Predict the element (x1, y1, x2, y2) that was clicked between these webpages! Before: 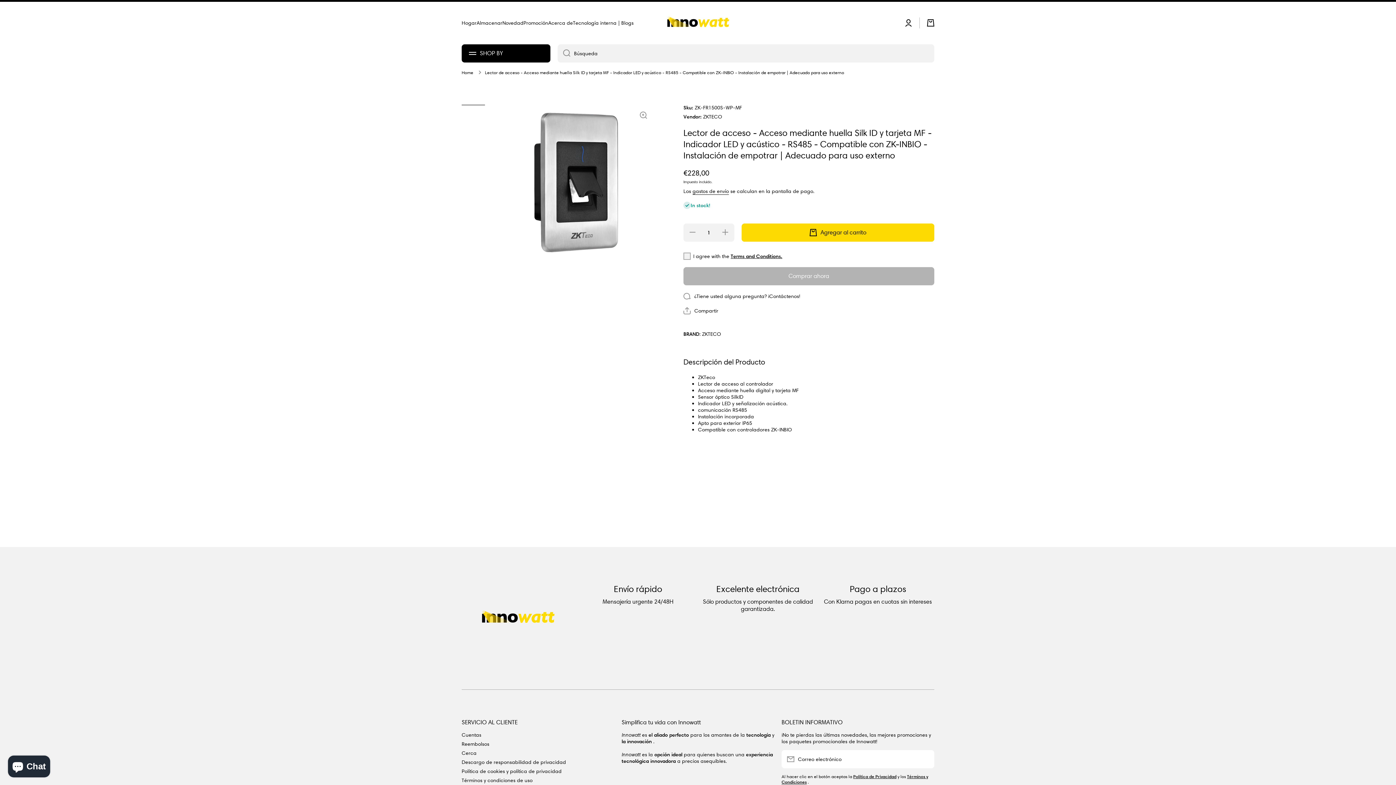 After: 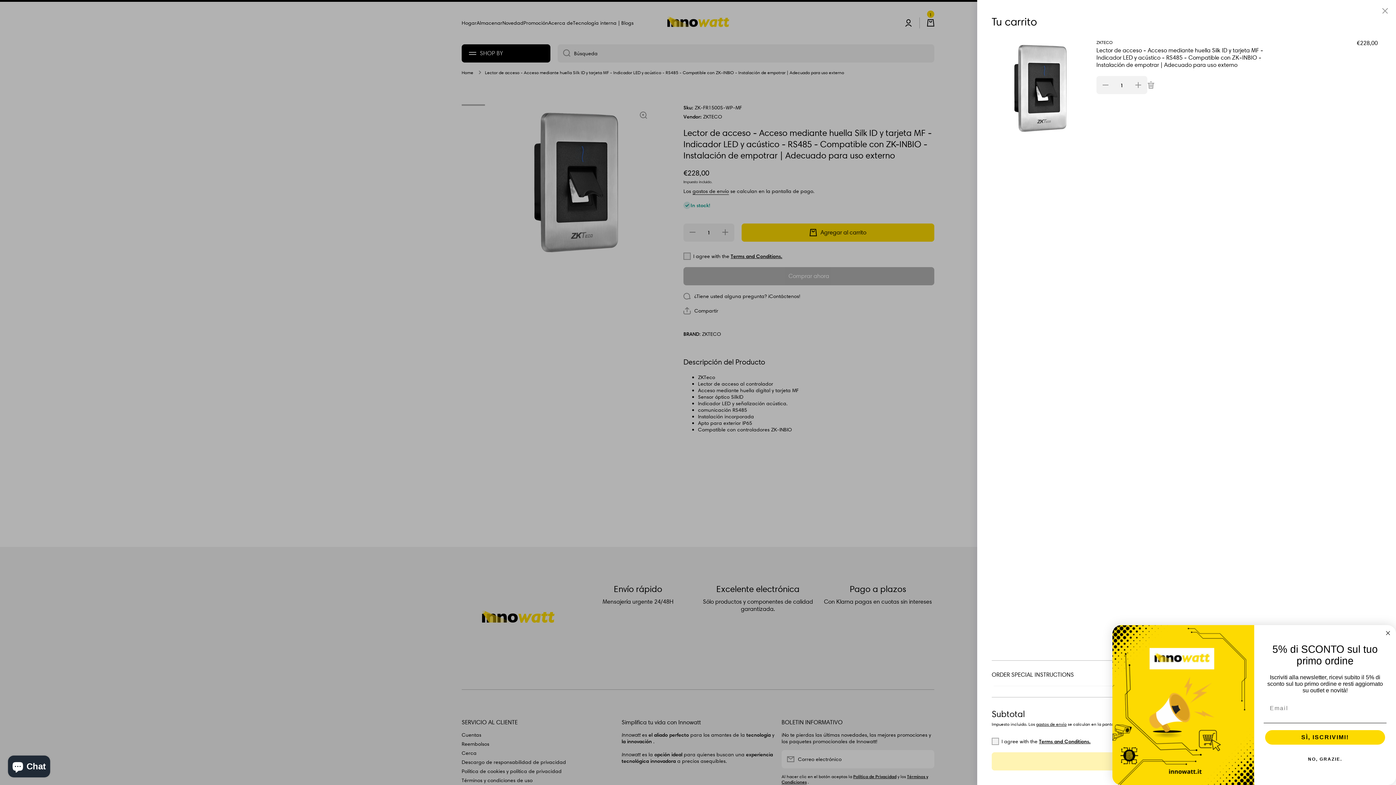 Action: bbox: (741, 223, 934, 241) label: Agregar al carrito